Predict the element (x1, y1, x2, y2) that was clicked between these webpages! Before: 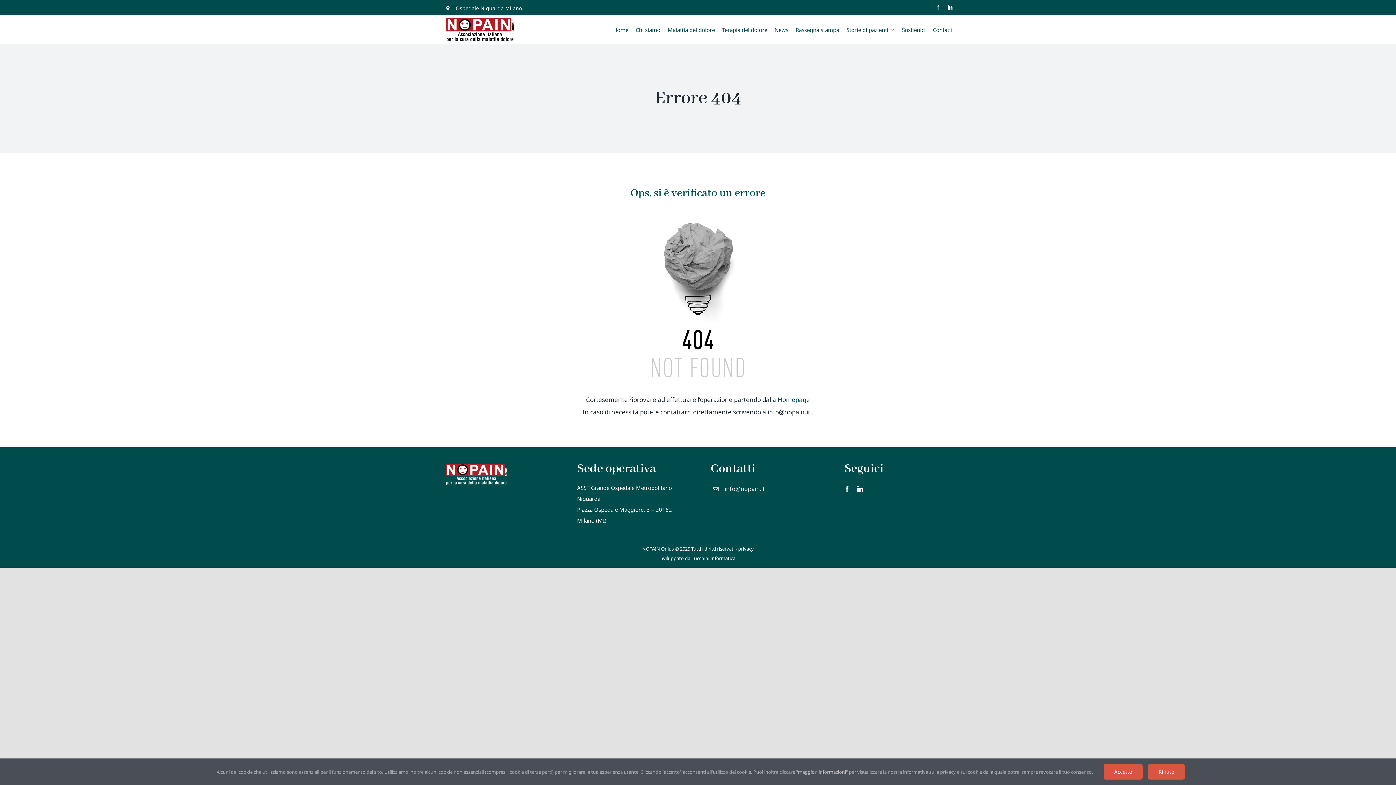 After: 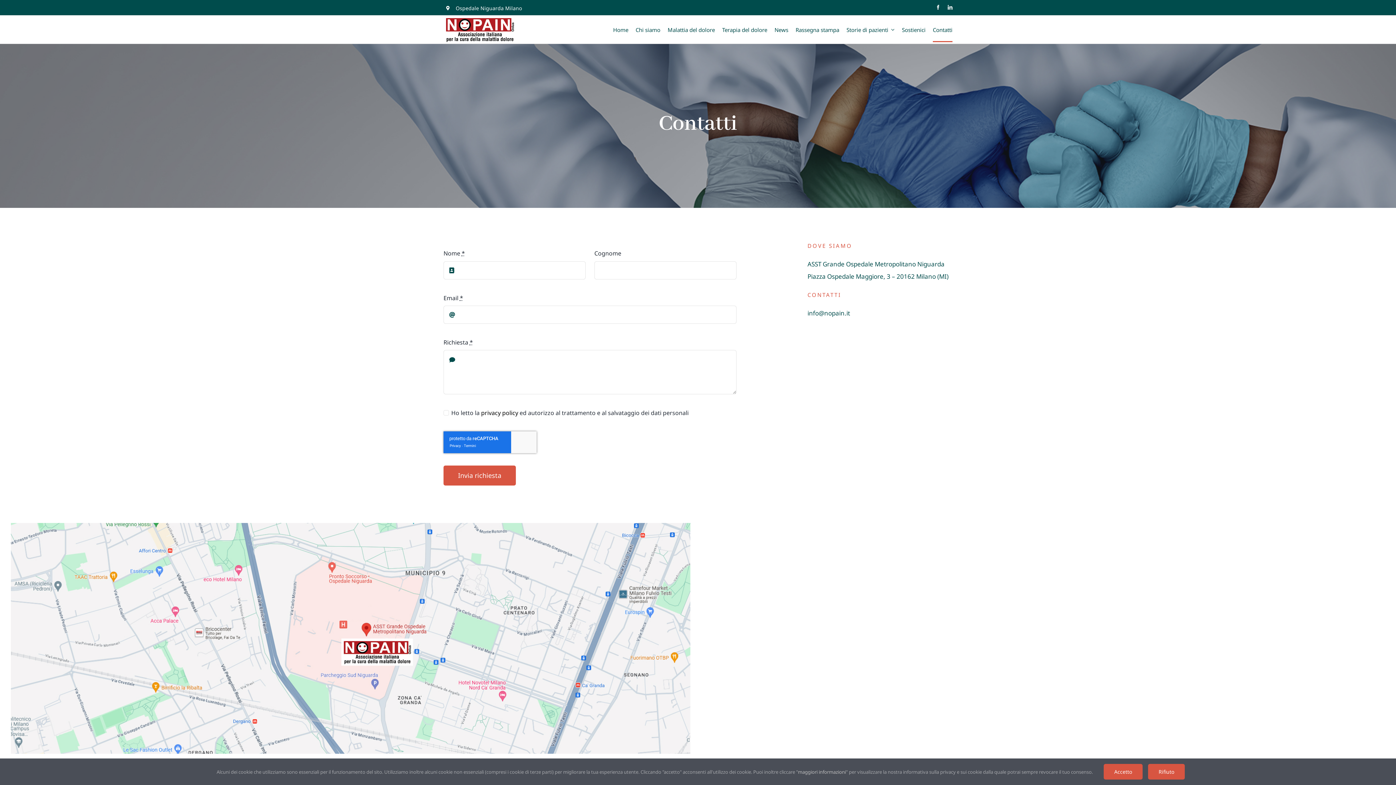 Action: label: Contatti bbox: (933, 16, 952, 42)